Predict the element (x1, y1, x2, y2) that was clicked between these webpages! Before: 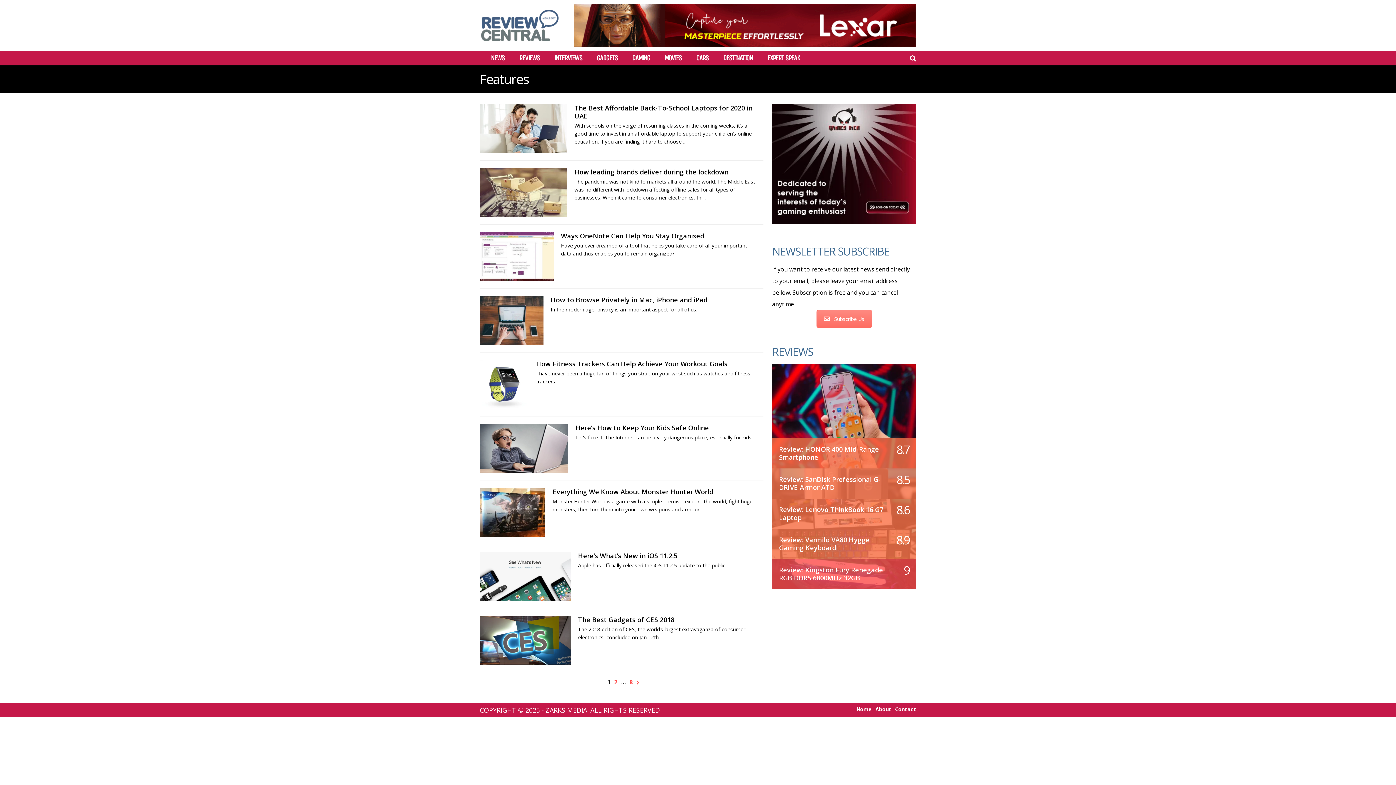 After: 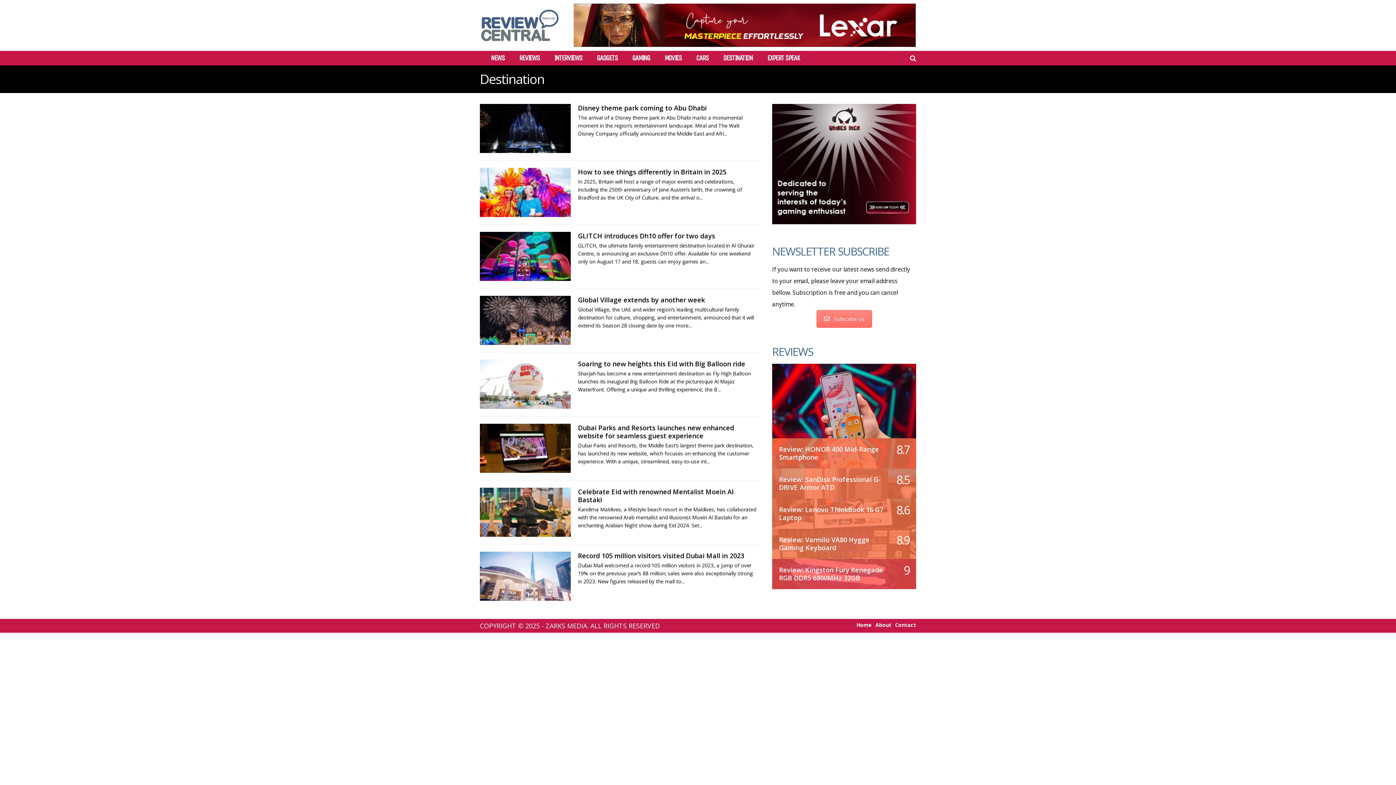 Action: label: DESTINATION bbox: (723, 54, 752, 61)